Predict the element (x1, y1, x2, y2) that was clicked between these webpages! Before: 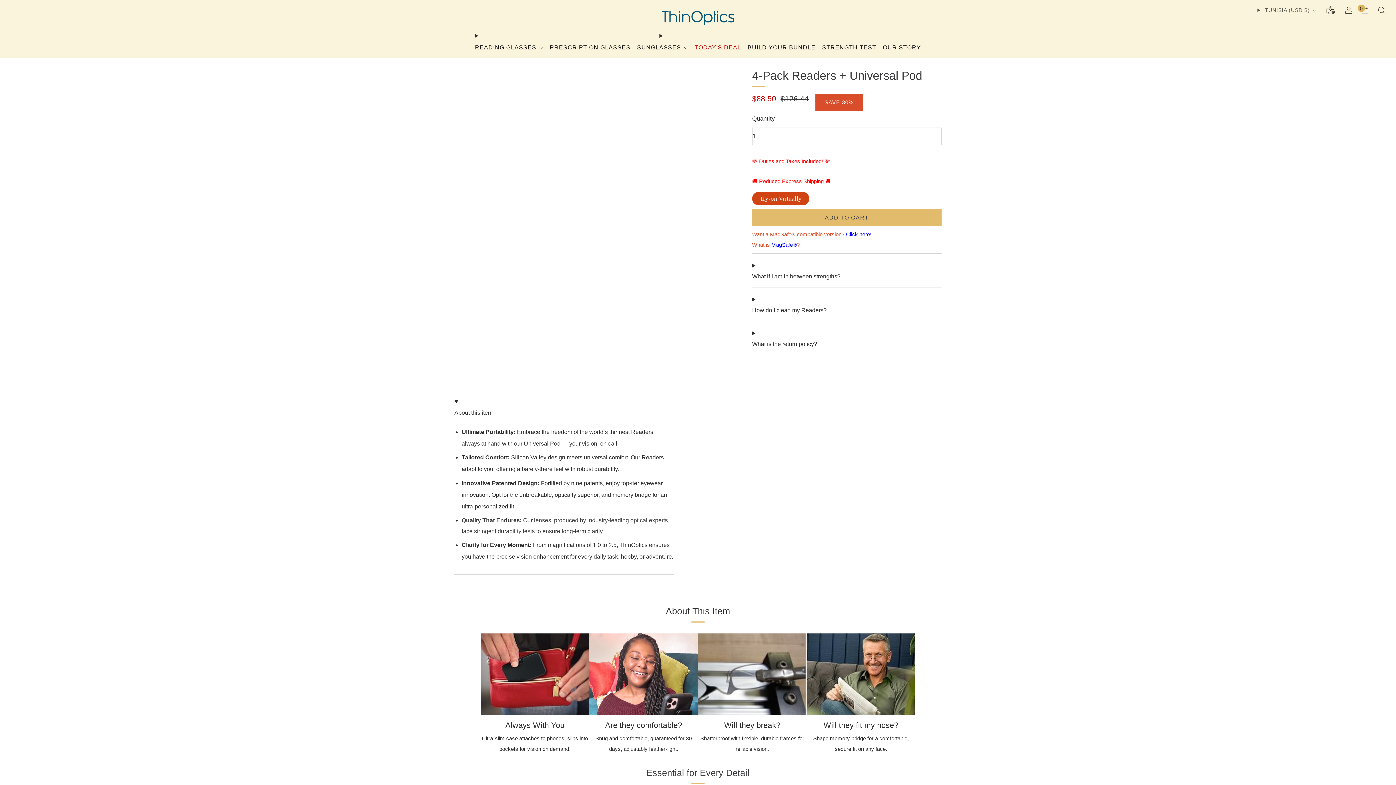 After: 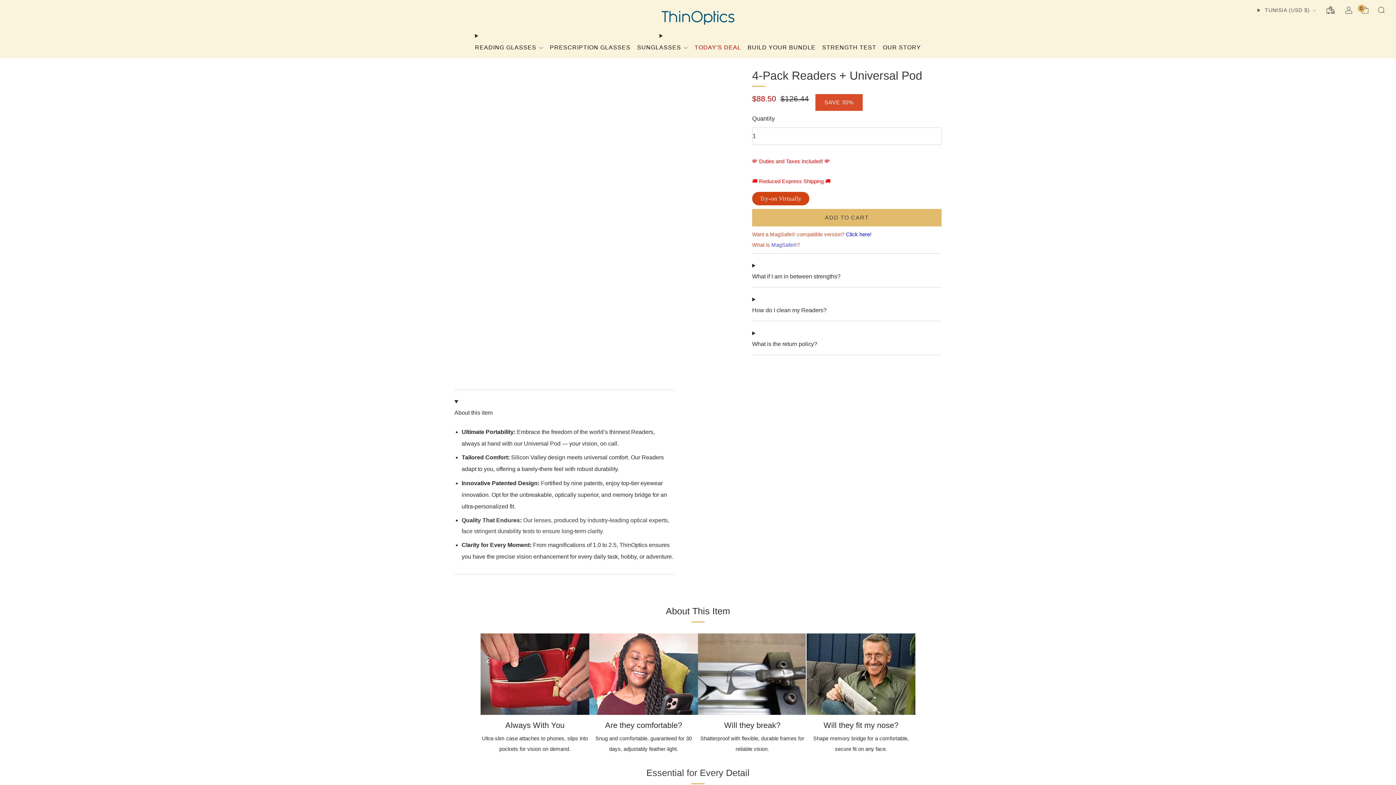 Action: label: MagSafe® bbox: (771, 242, 797, 248)